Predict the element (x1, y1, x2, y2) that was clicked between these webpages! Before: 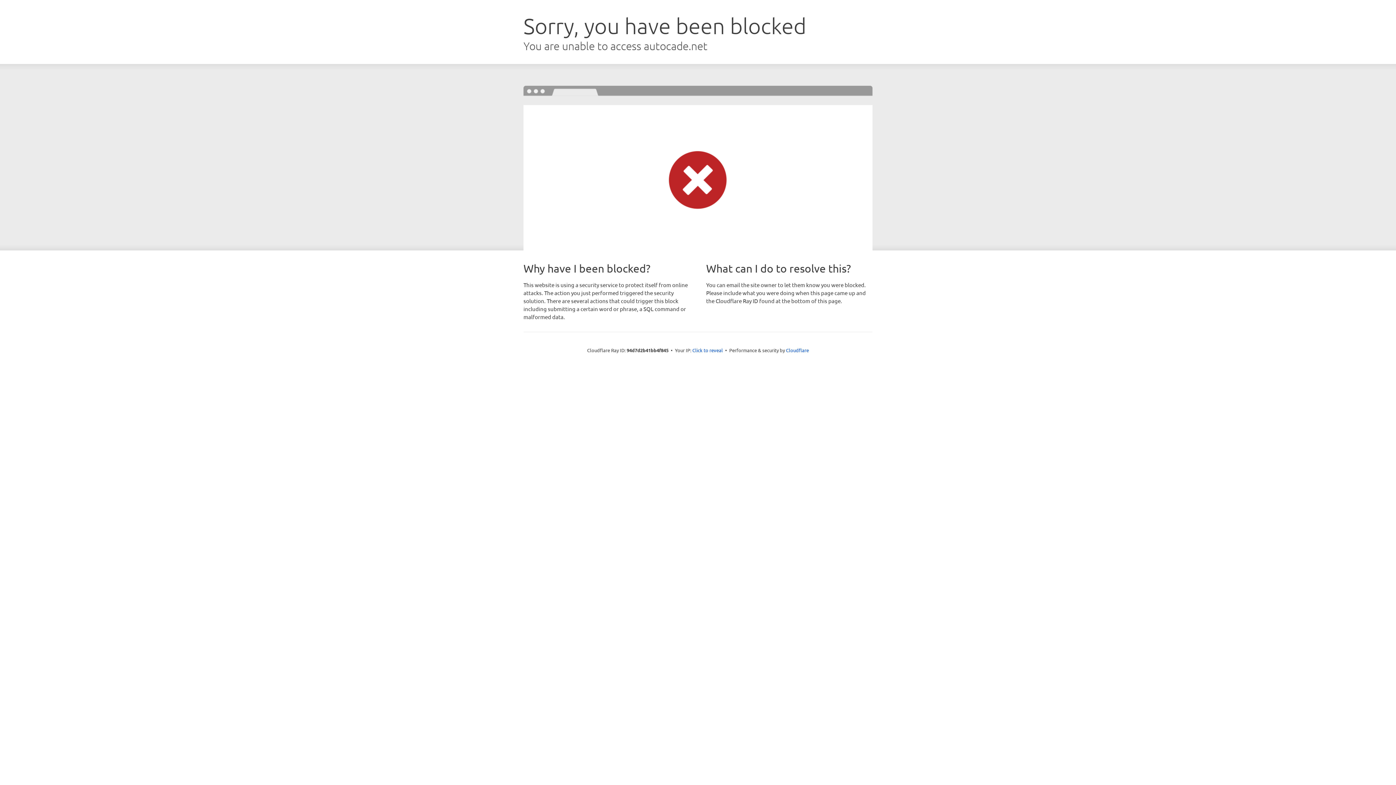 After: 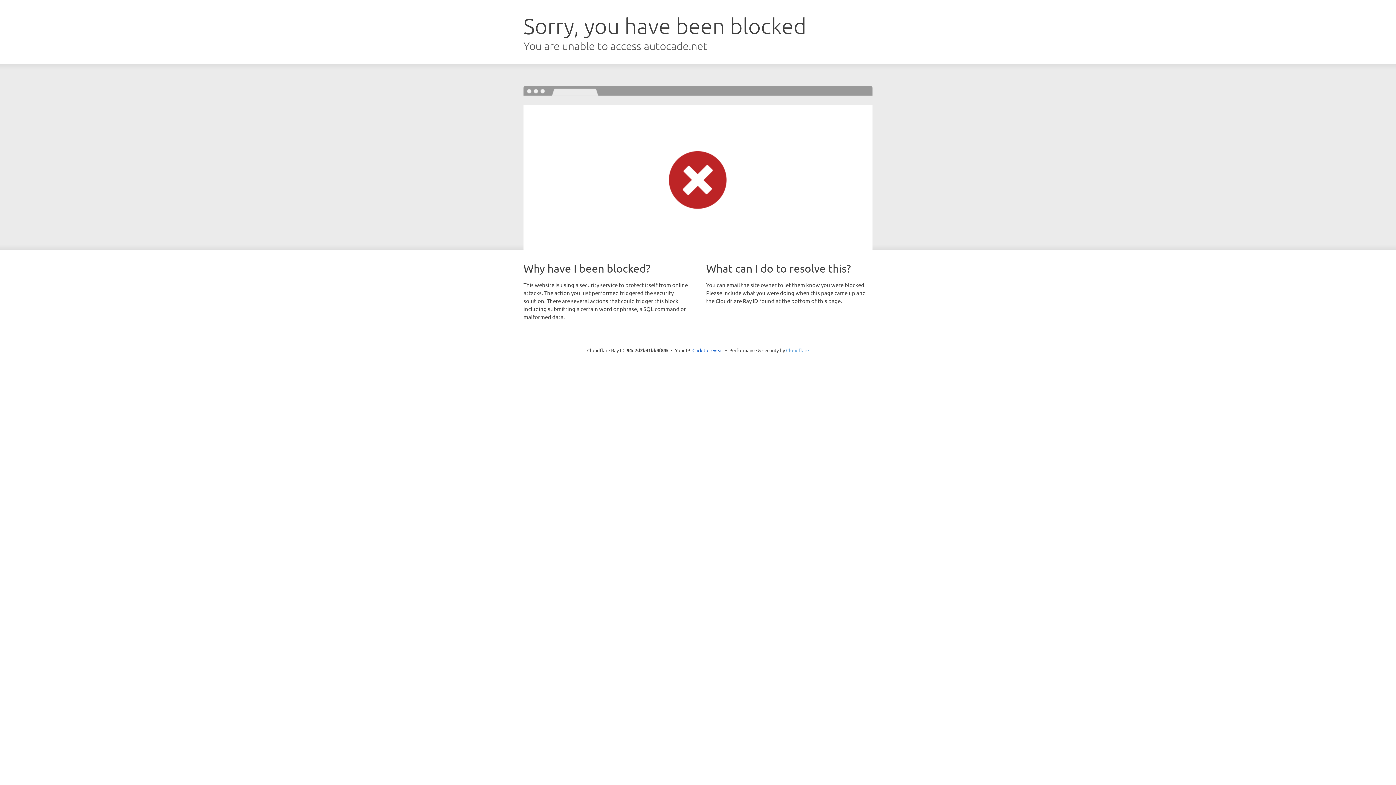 Action: bbox: (786, 347, 809, 353) label: Cloudflare